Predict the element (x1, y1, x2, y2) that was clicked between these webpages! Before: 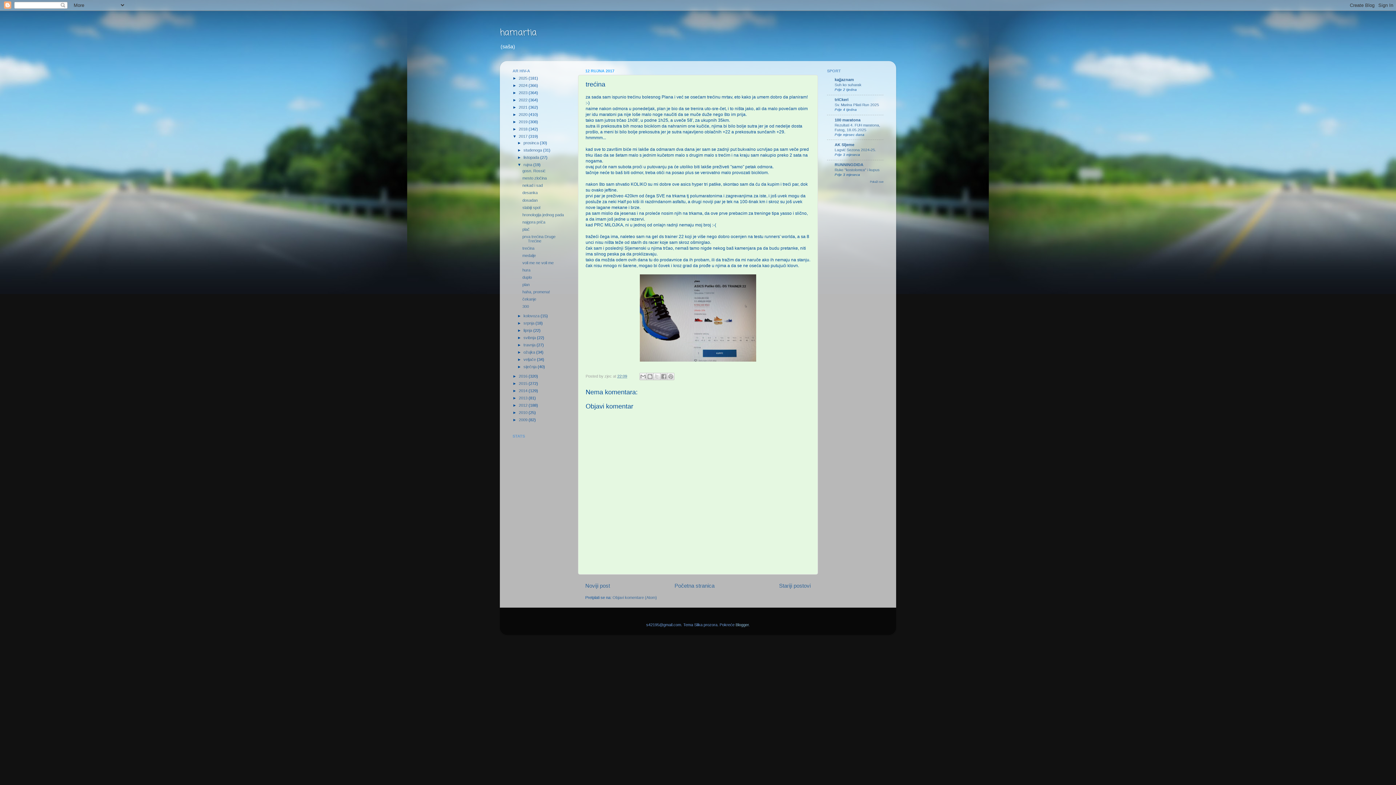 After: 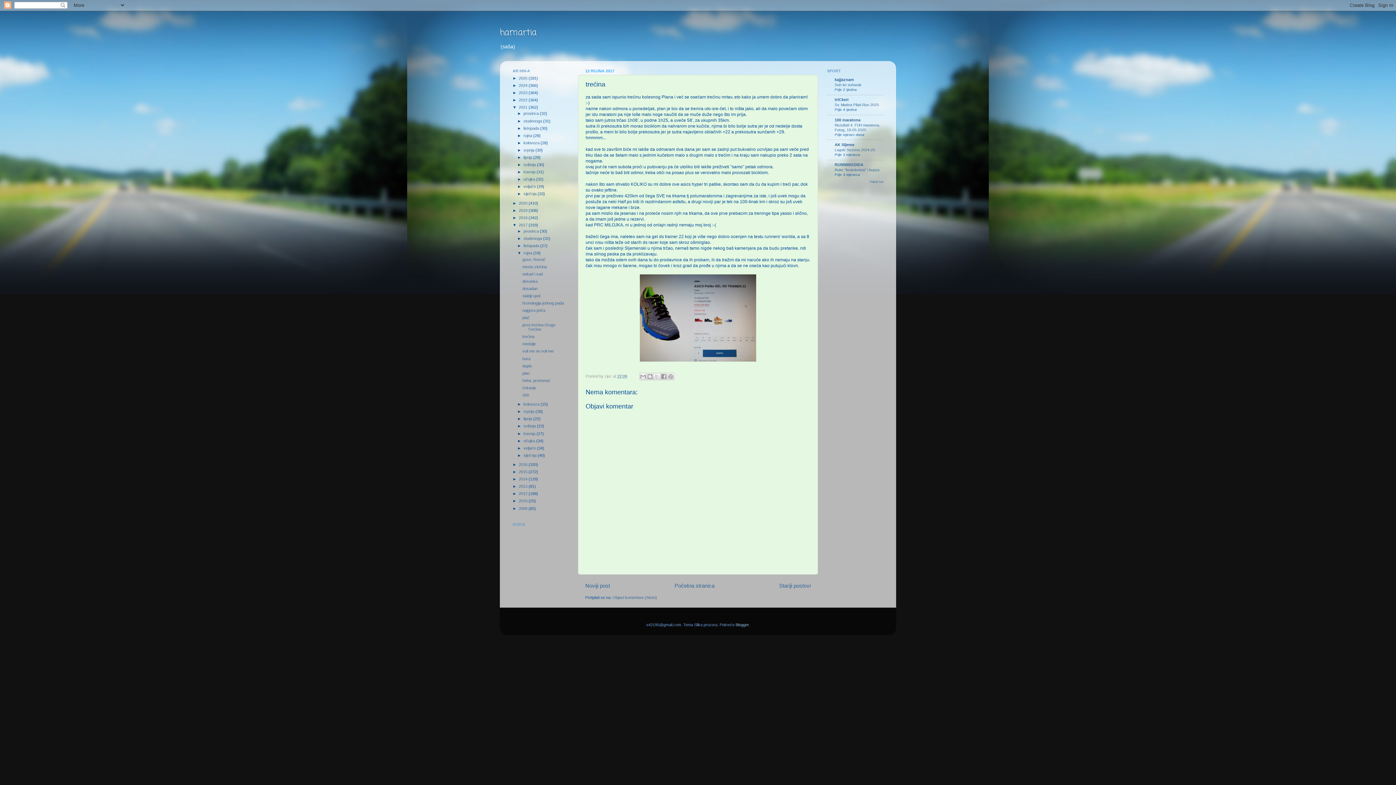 Action: label: ►   bbox: (512, 105, 518, 109)